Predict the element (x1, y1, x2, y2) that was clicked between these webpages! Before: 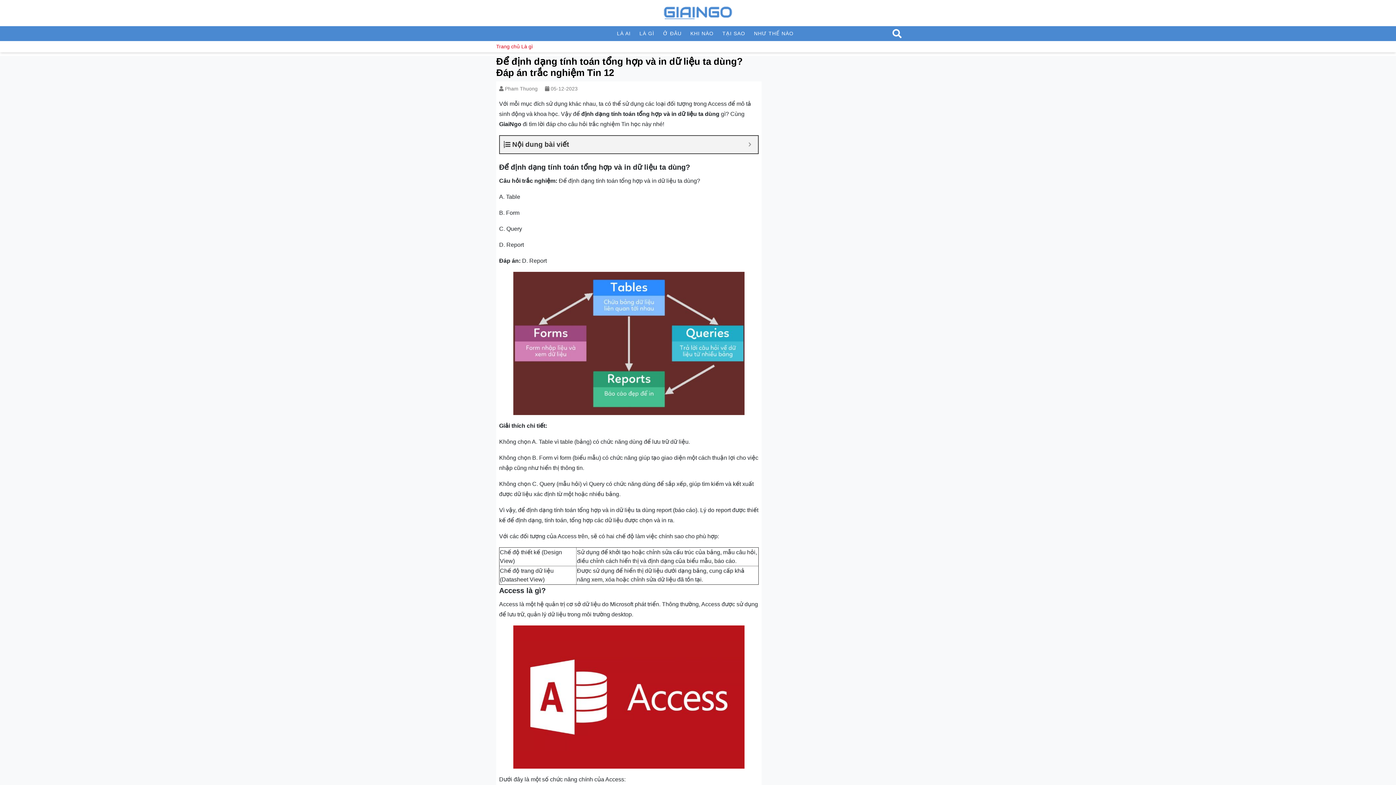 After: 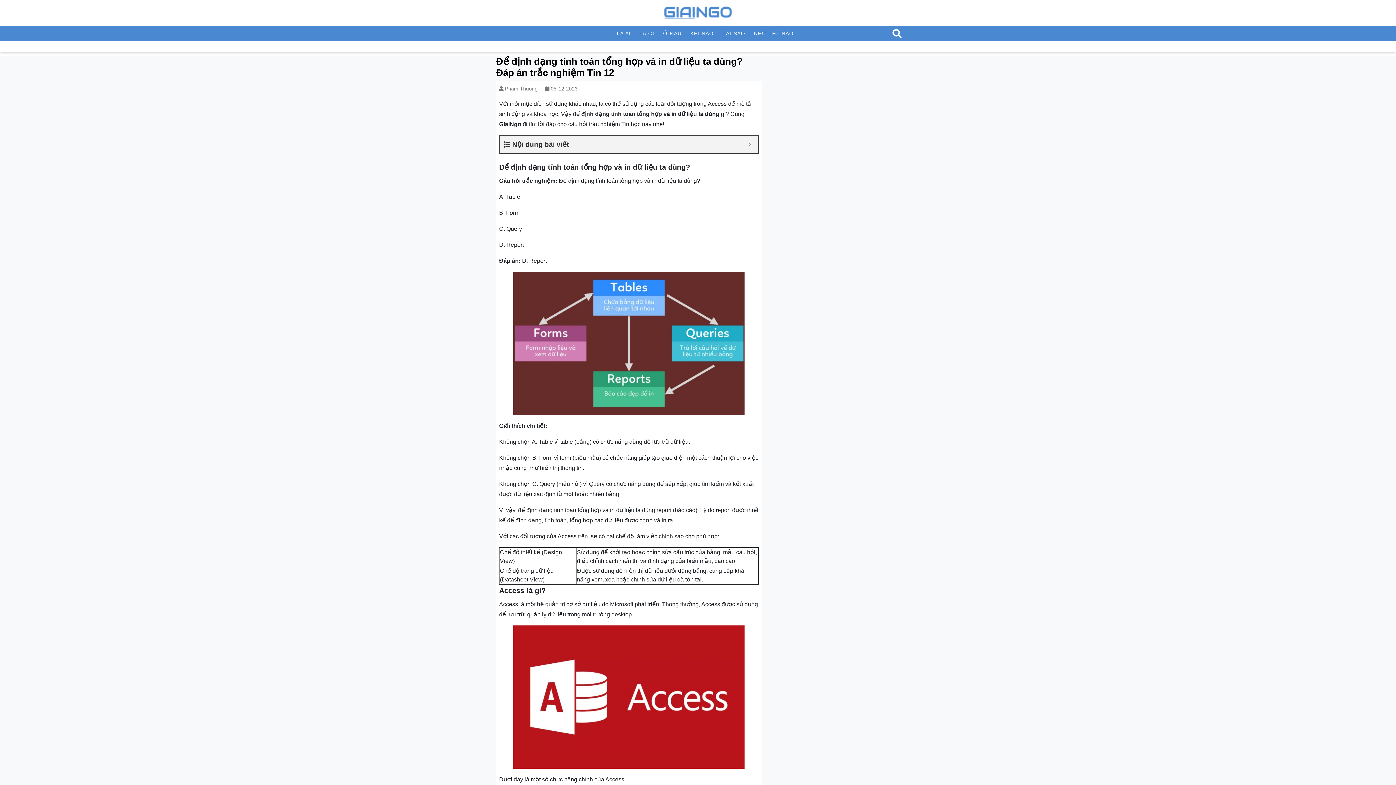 Action: bbox: (892, 27, 901, 40)